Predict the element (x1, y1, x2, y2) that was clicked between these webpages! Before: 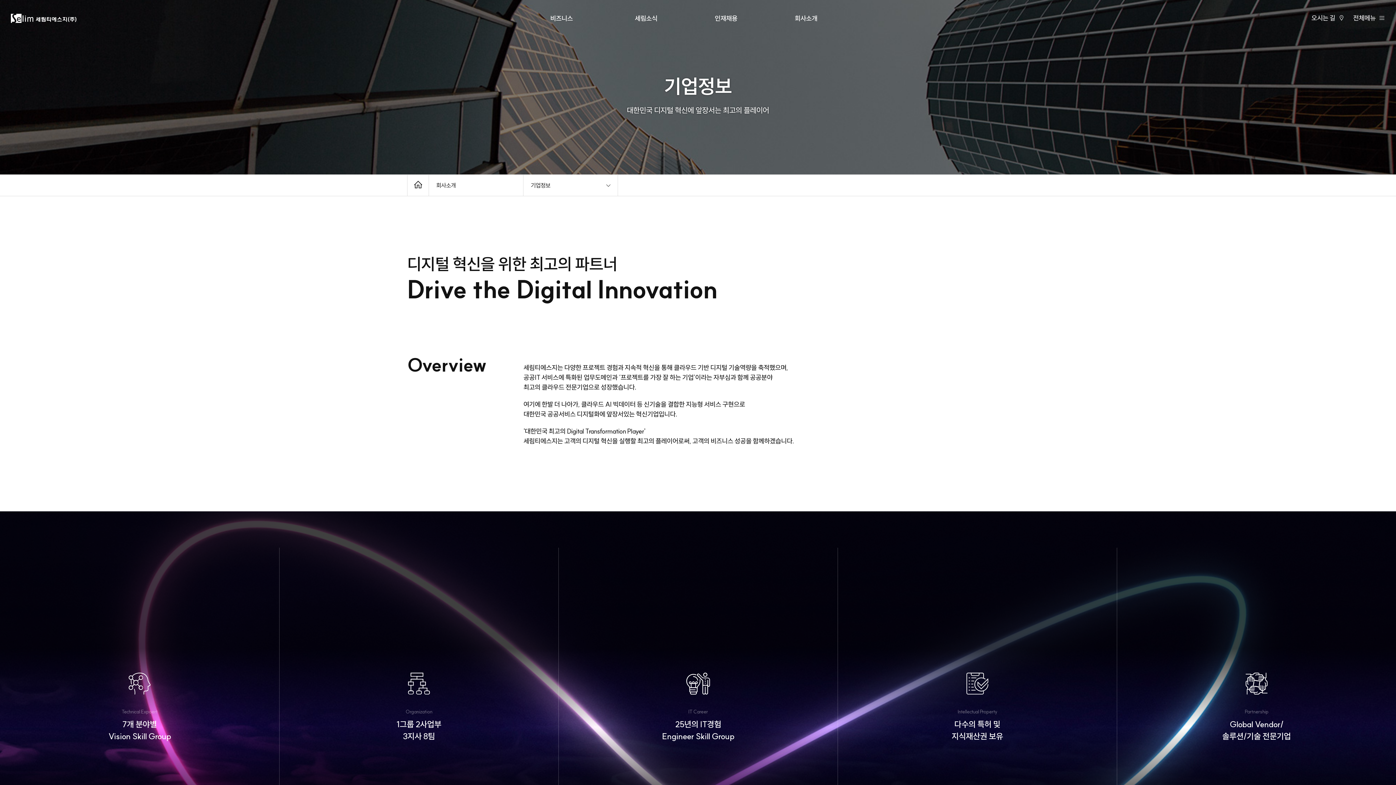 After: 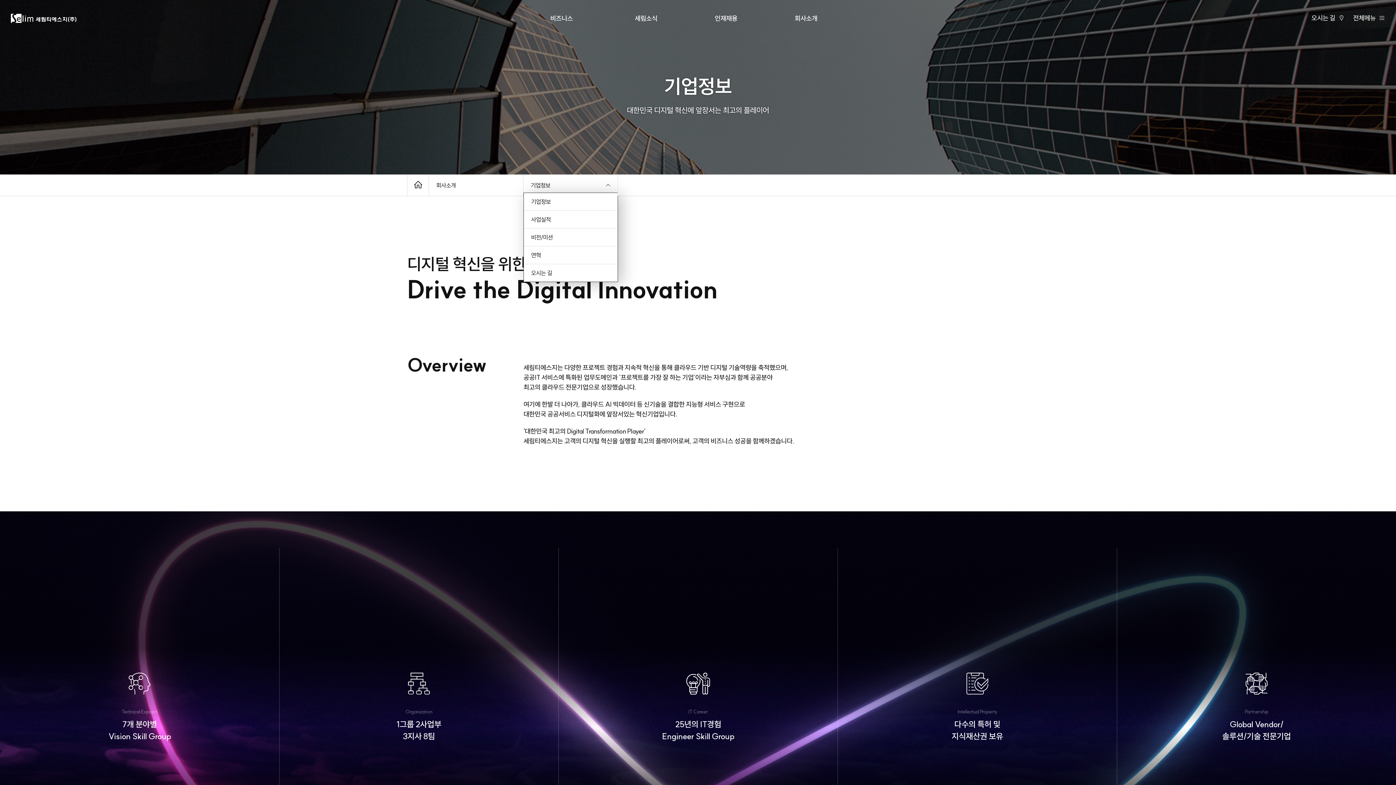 Action: label: 기업정보 bbox: (523, 174, 618, 196)